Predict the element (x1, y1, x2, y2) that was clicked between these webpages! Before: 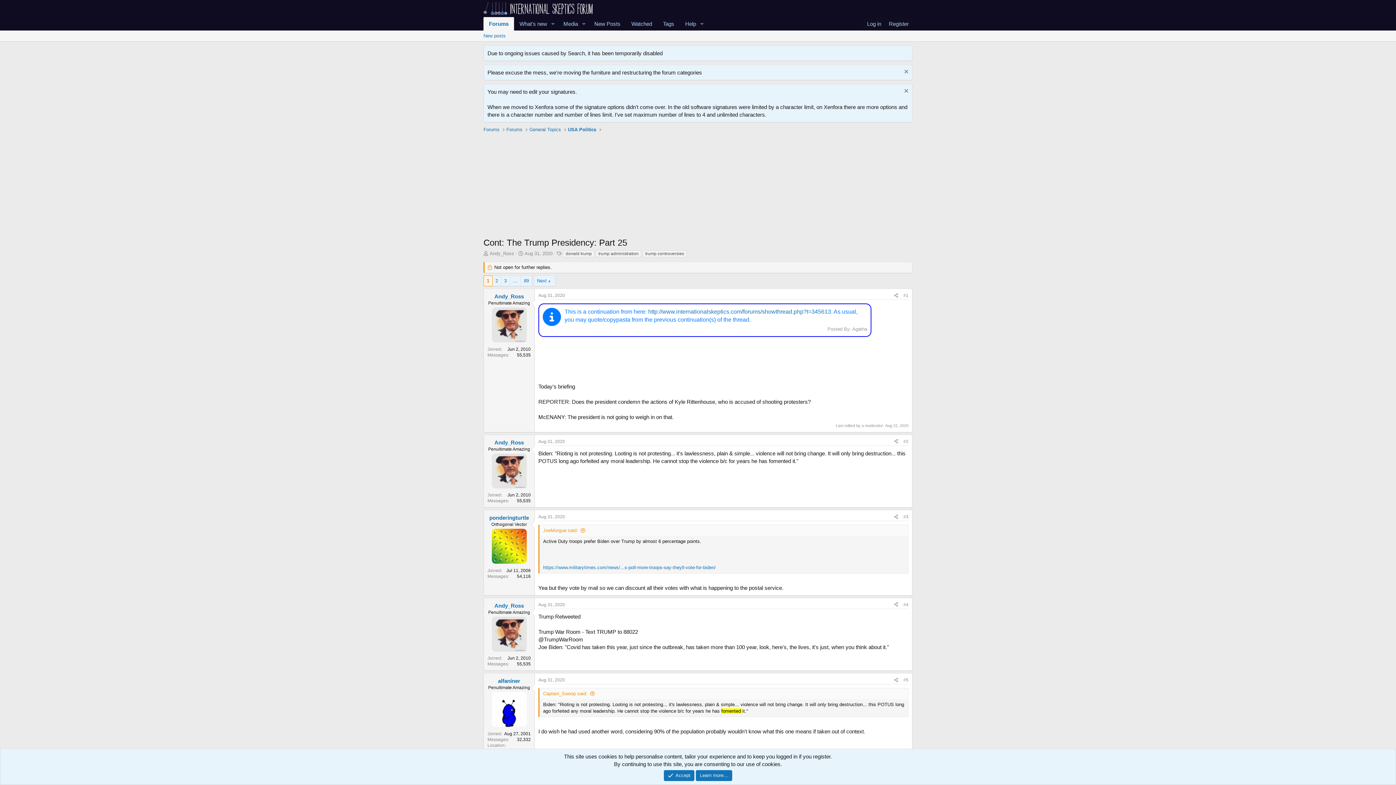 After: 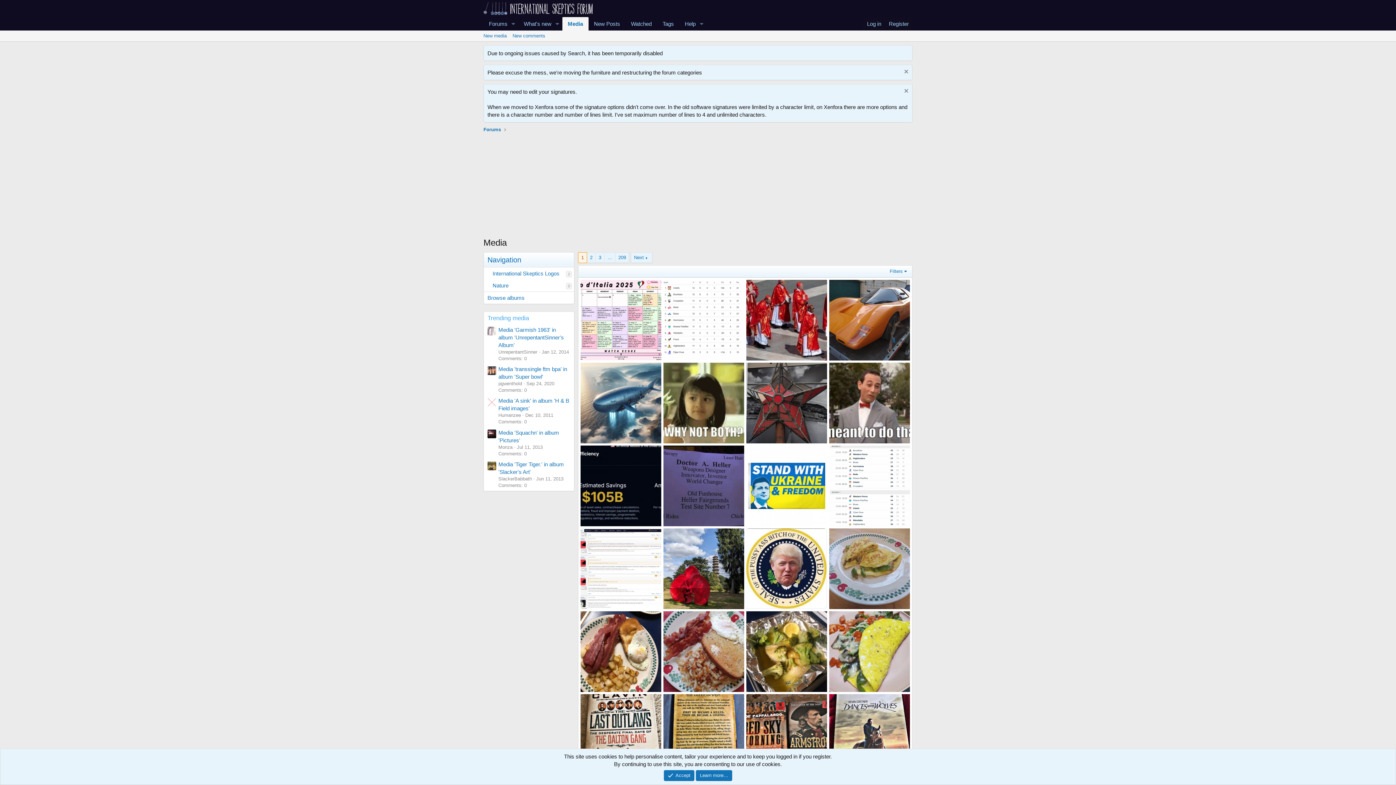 Action: bbox: (558, 17, 578, 30) label: Media